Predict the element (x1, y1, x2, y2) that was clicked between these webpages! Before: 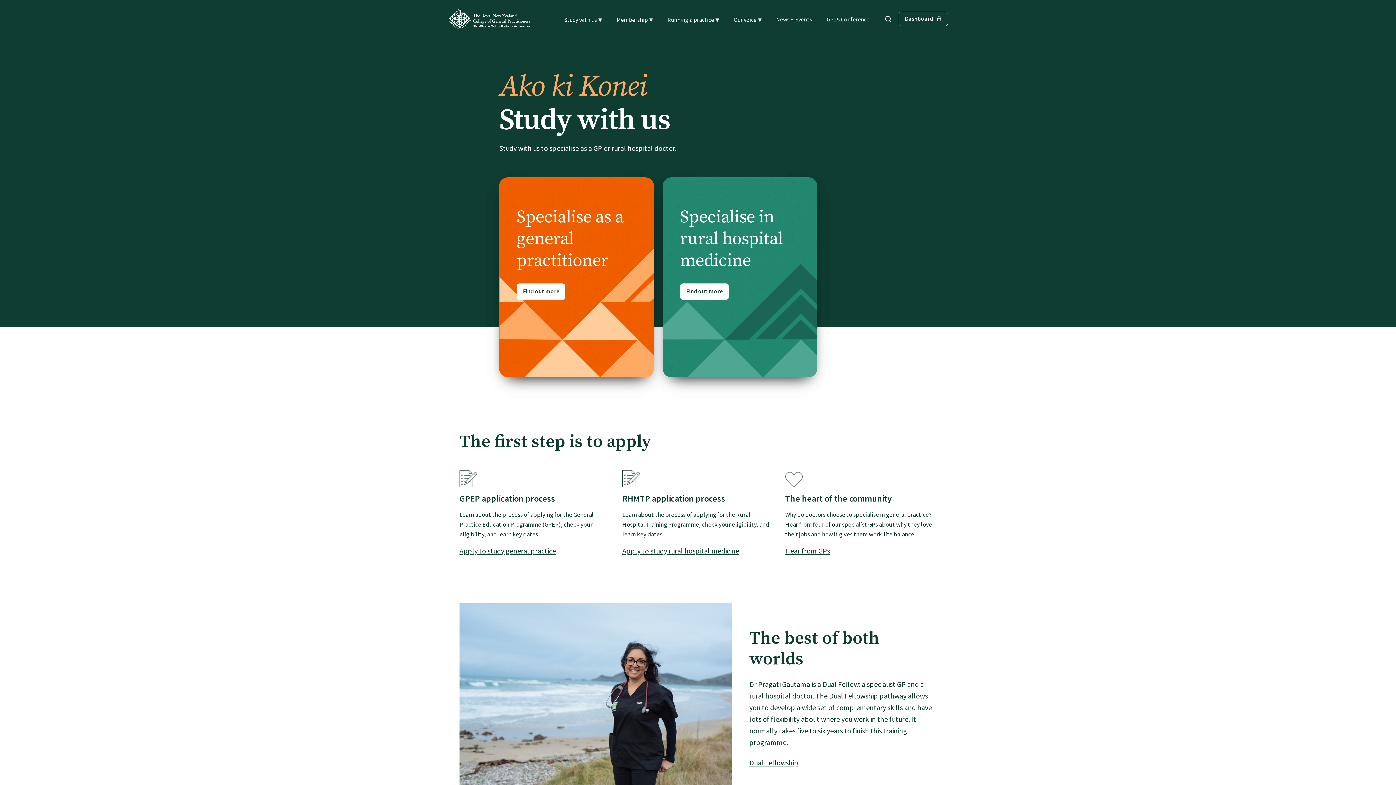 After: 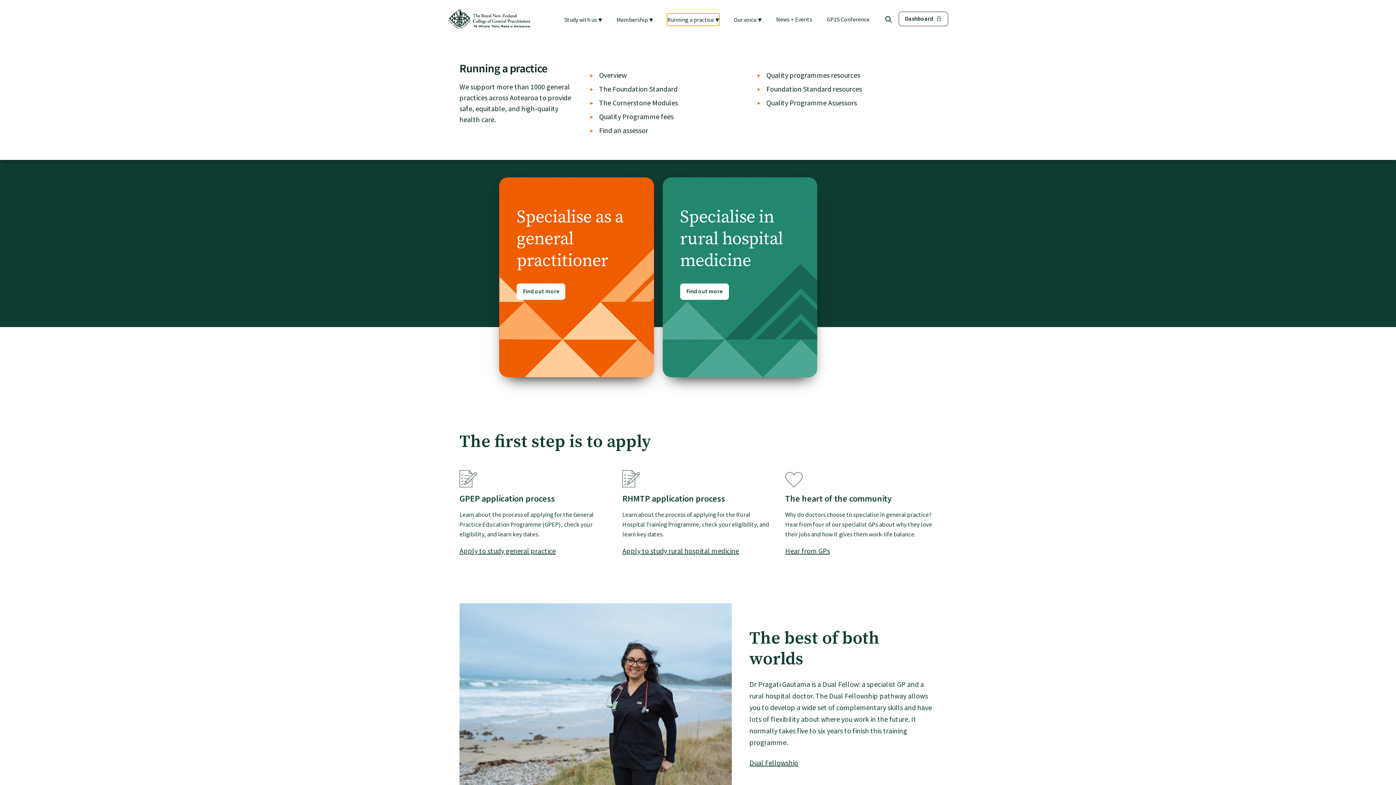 Action: bbox: (667, 13, 719, 25) label: Running a practice
▾